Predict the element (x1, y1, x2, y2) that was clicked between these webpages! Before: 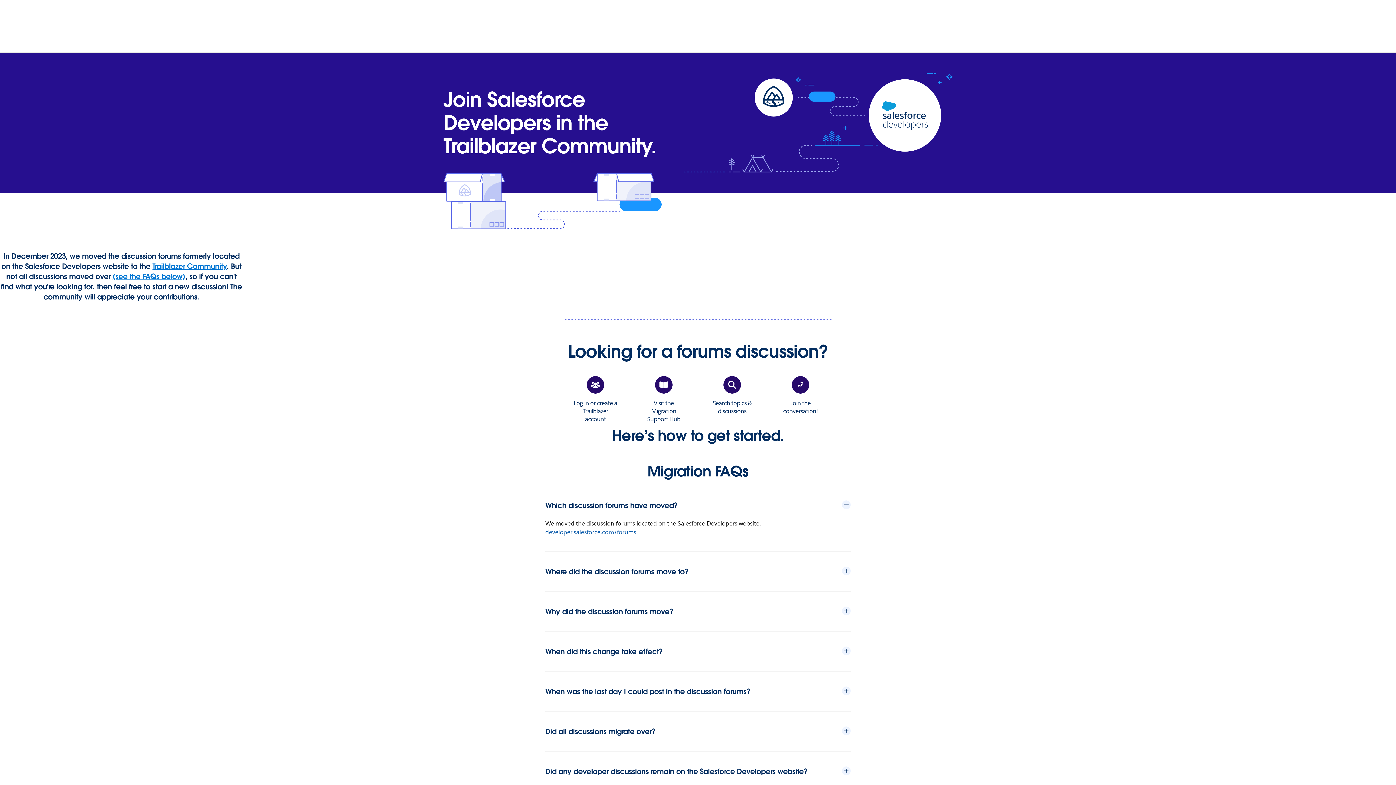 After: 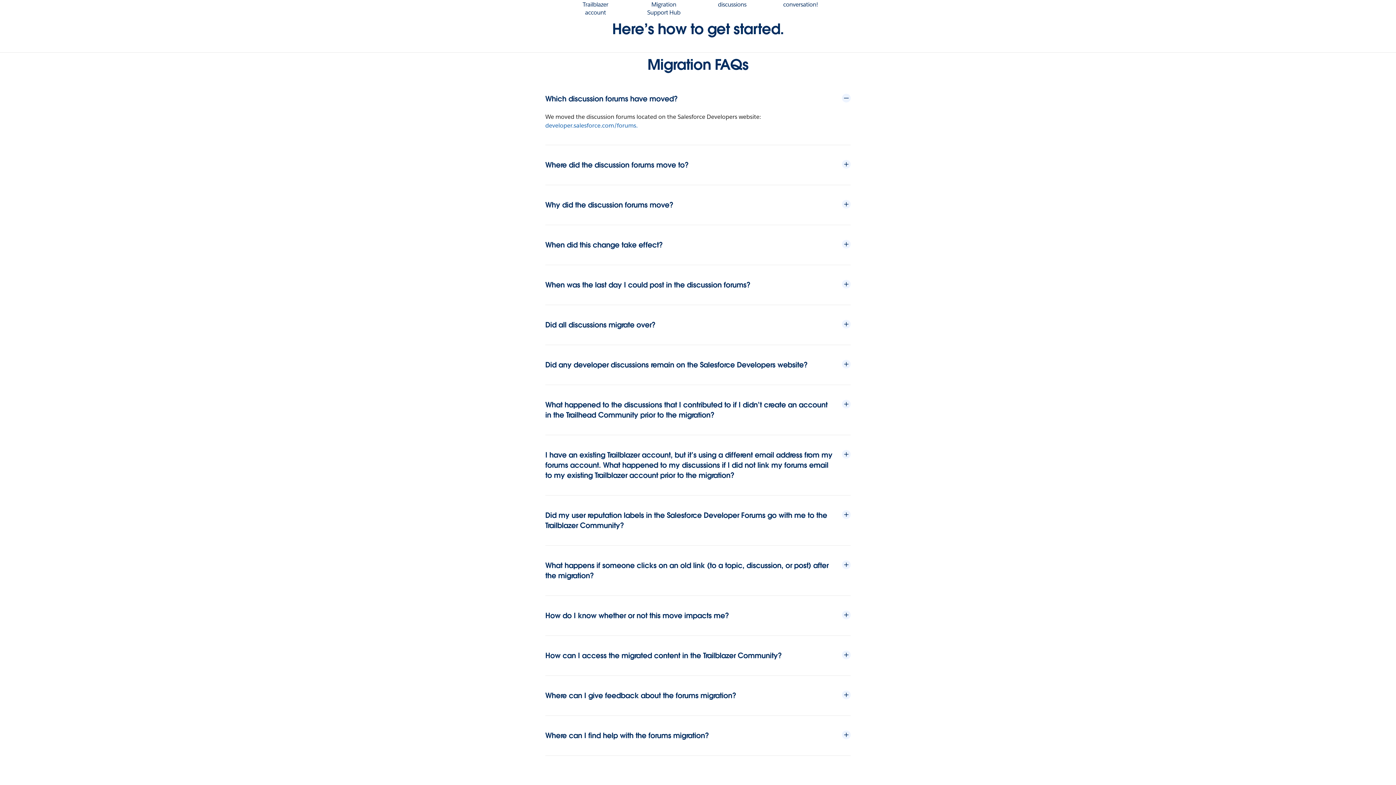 Action: bbox: (112, 272, 185, 281) label: (see the FAQs below)